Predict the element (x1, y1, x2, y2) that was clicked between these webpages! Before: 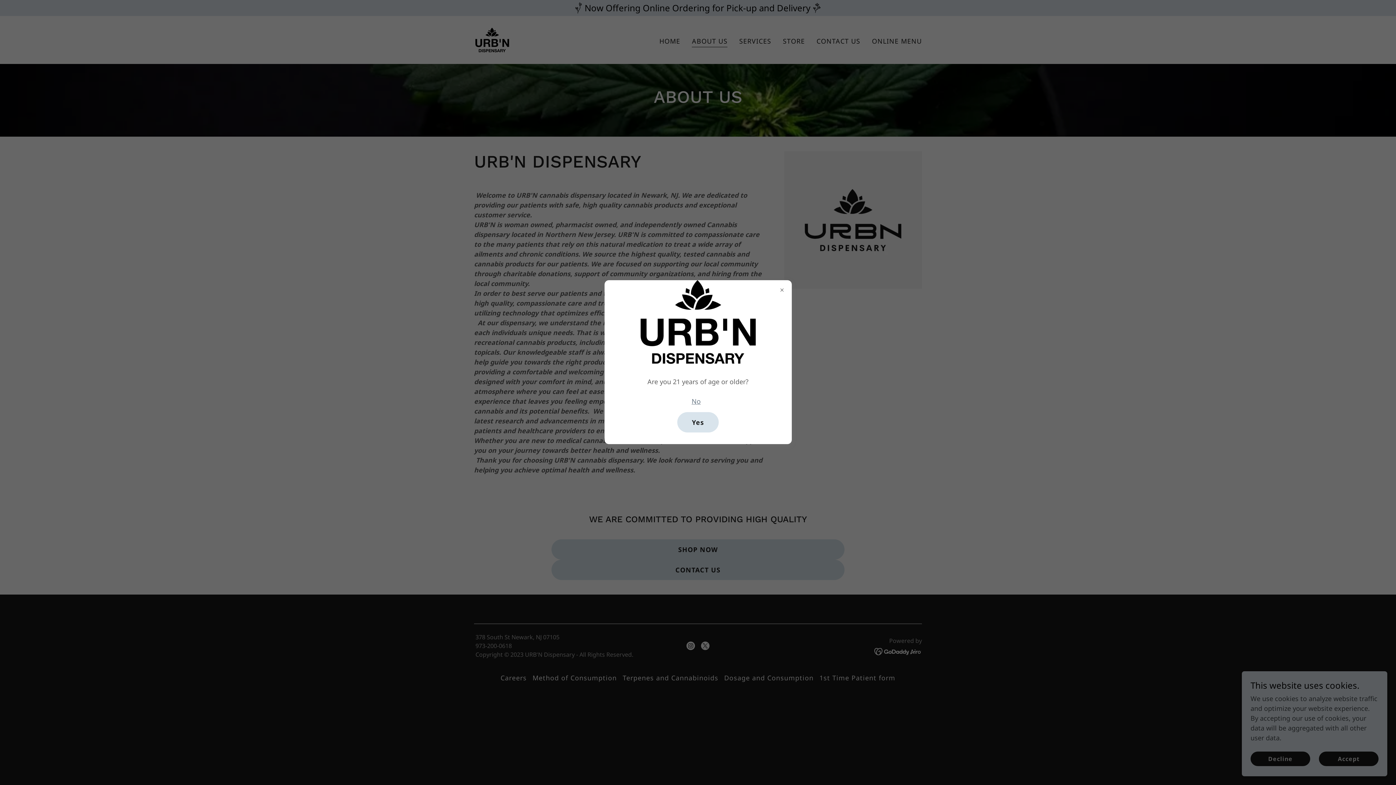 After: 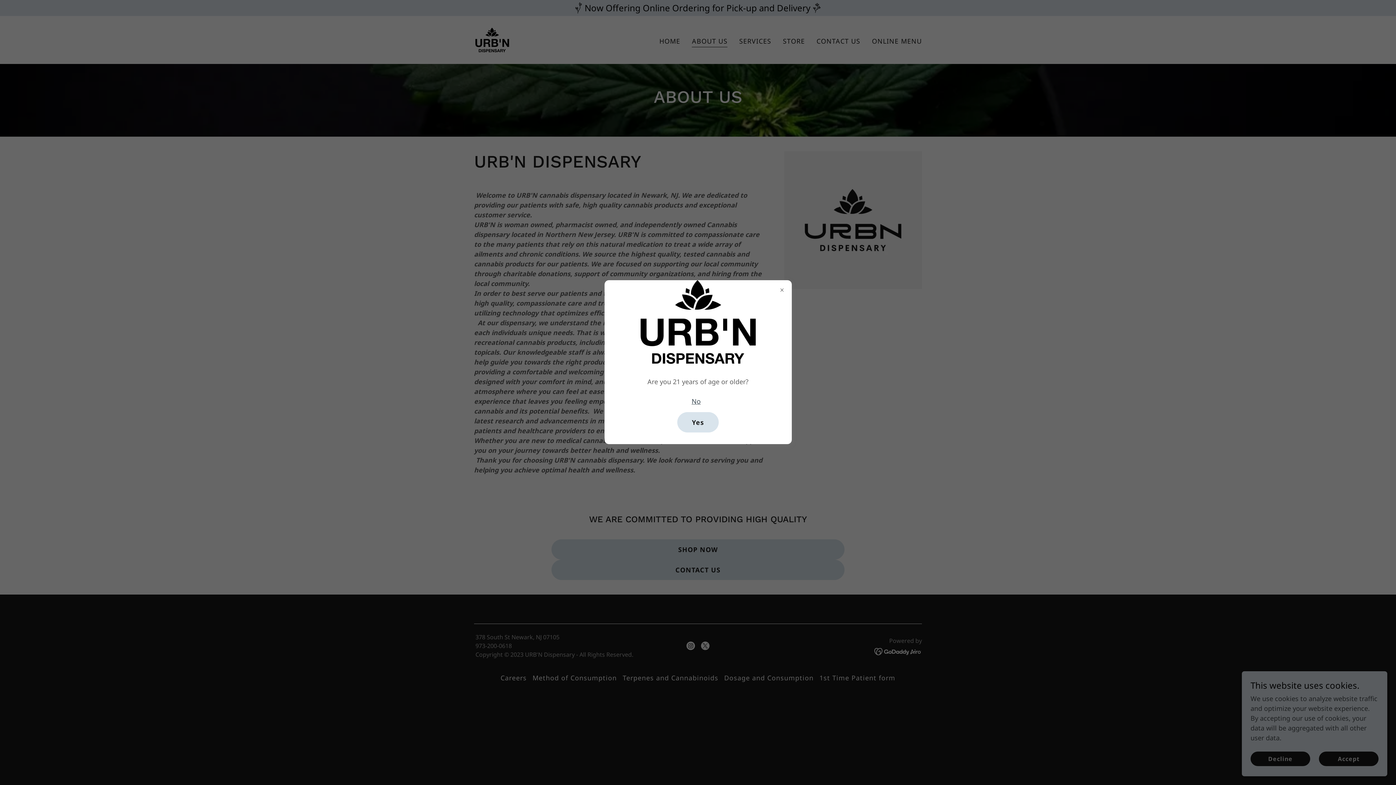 Action: label: No bbox: (691, 396, 700, 405)